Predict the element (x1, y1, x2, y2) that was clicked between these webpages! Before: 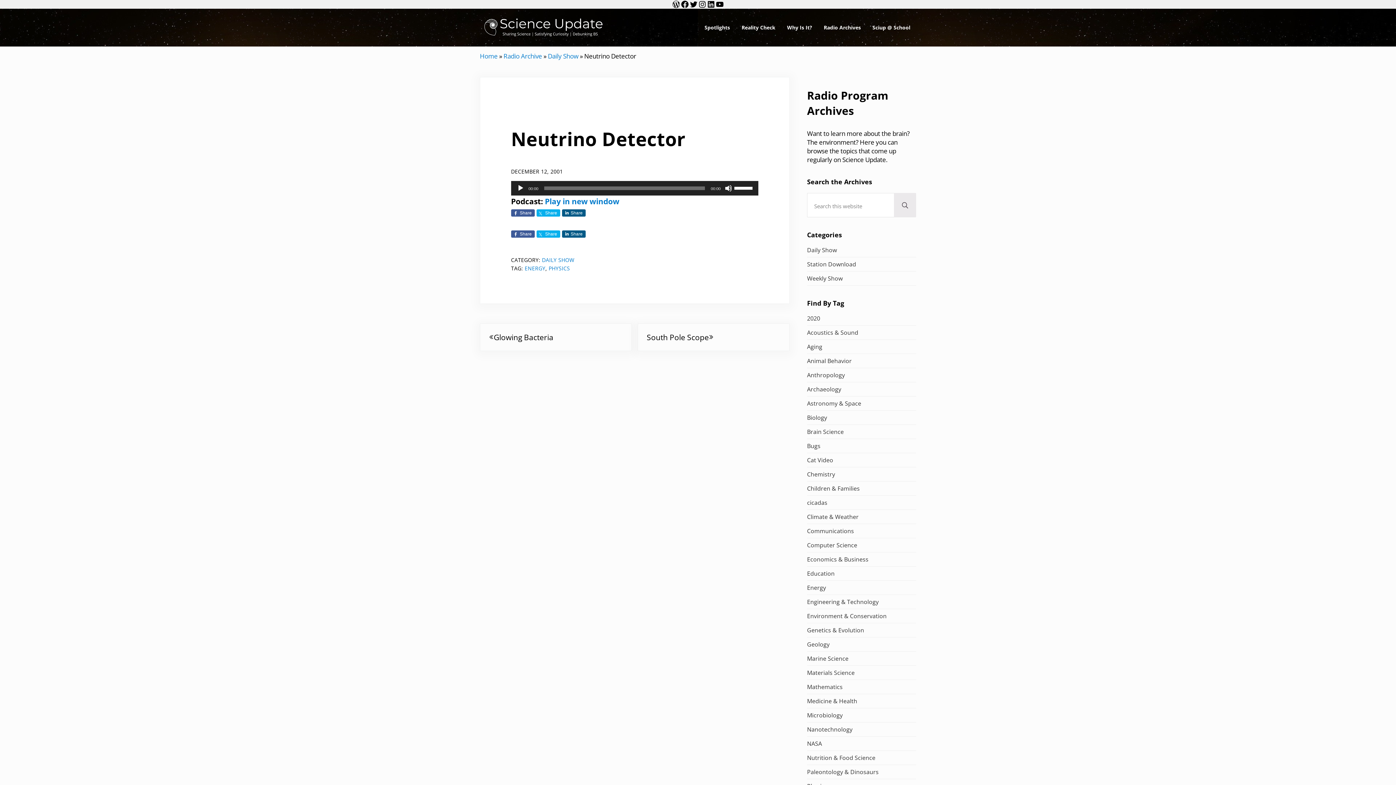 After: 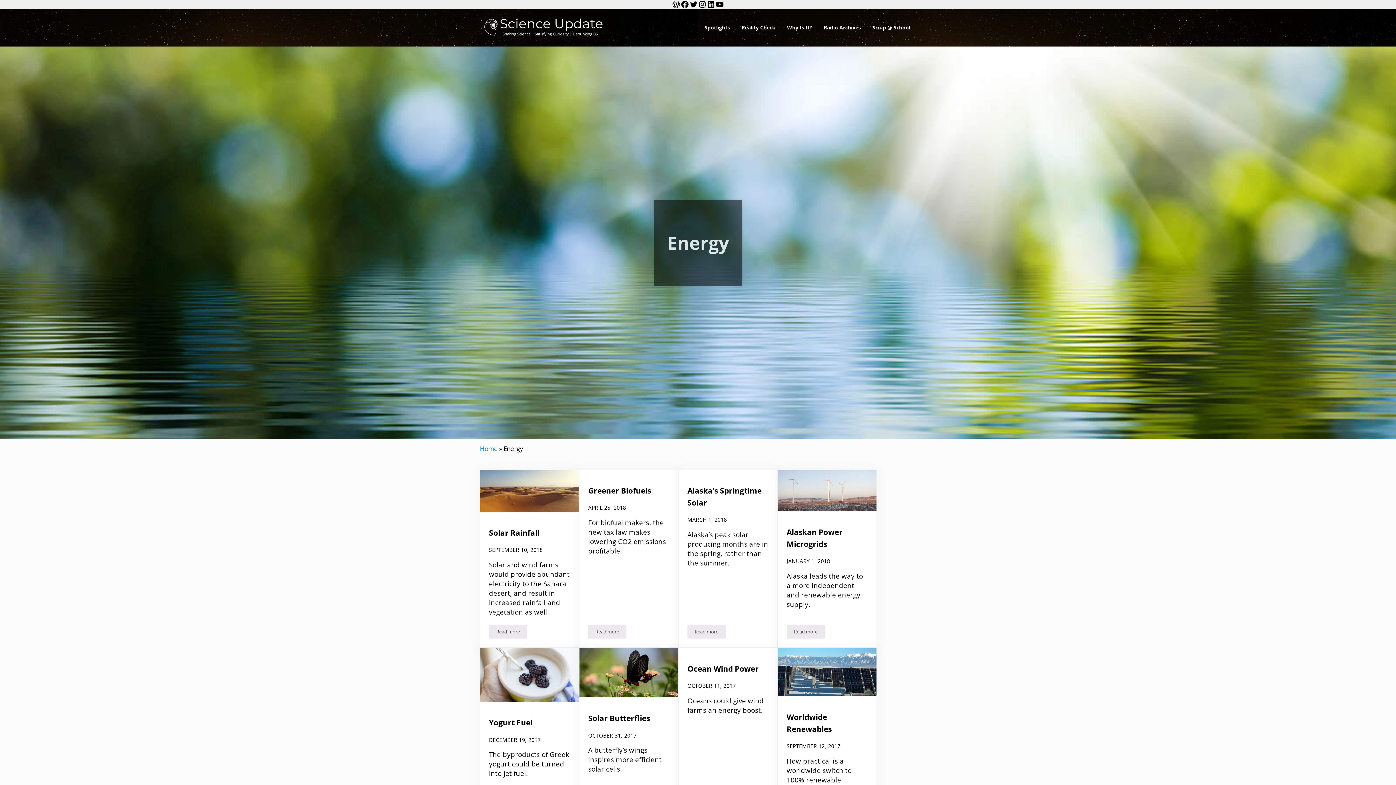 Action: bbox: (524, 265, 545, 271) label: ENERGY